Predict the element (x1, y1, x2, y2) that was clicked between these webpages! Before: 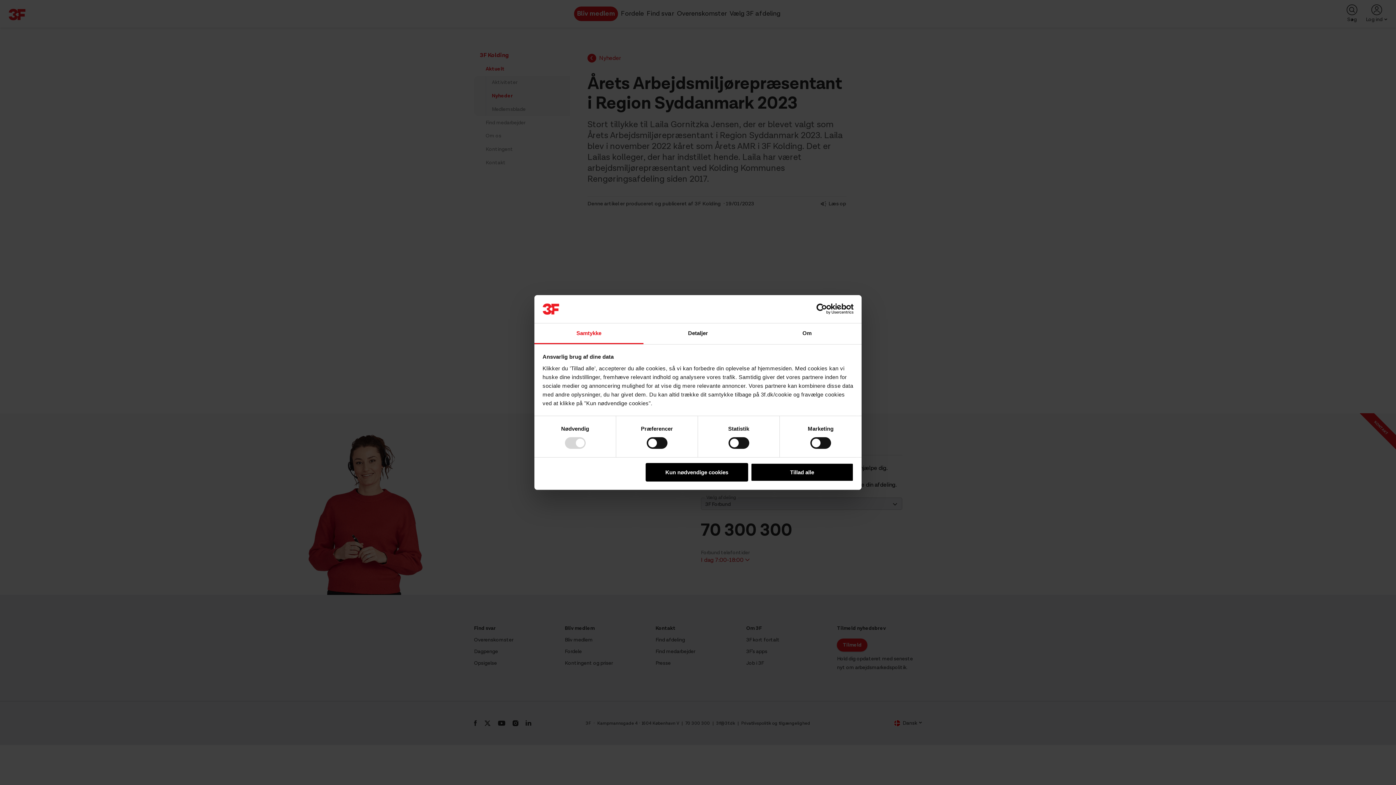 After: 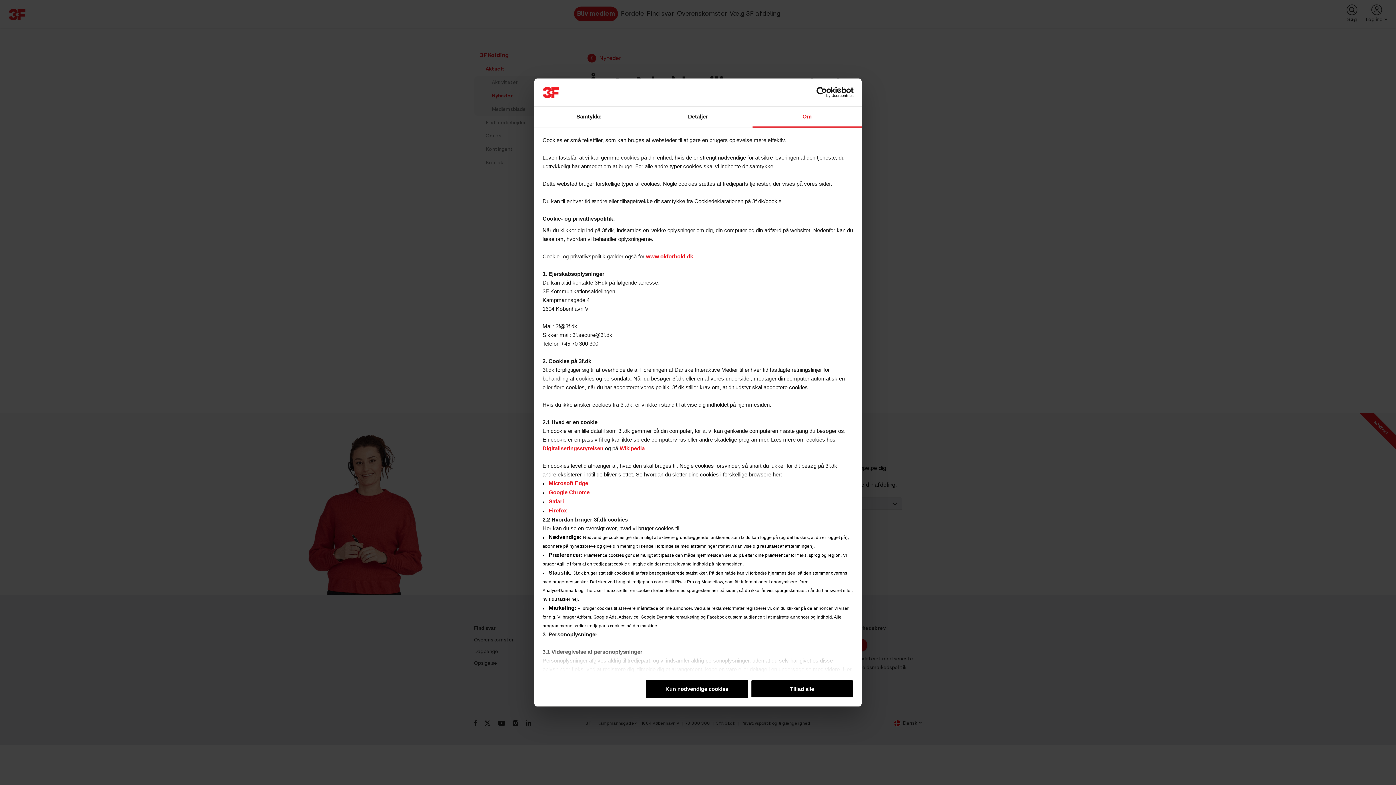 Action: label: Om bbox: (752, 323, 861, 344)